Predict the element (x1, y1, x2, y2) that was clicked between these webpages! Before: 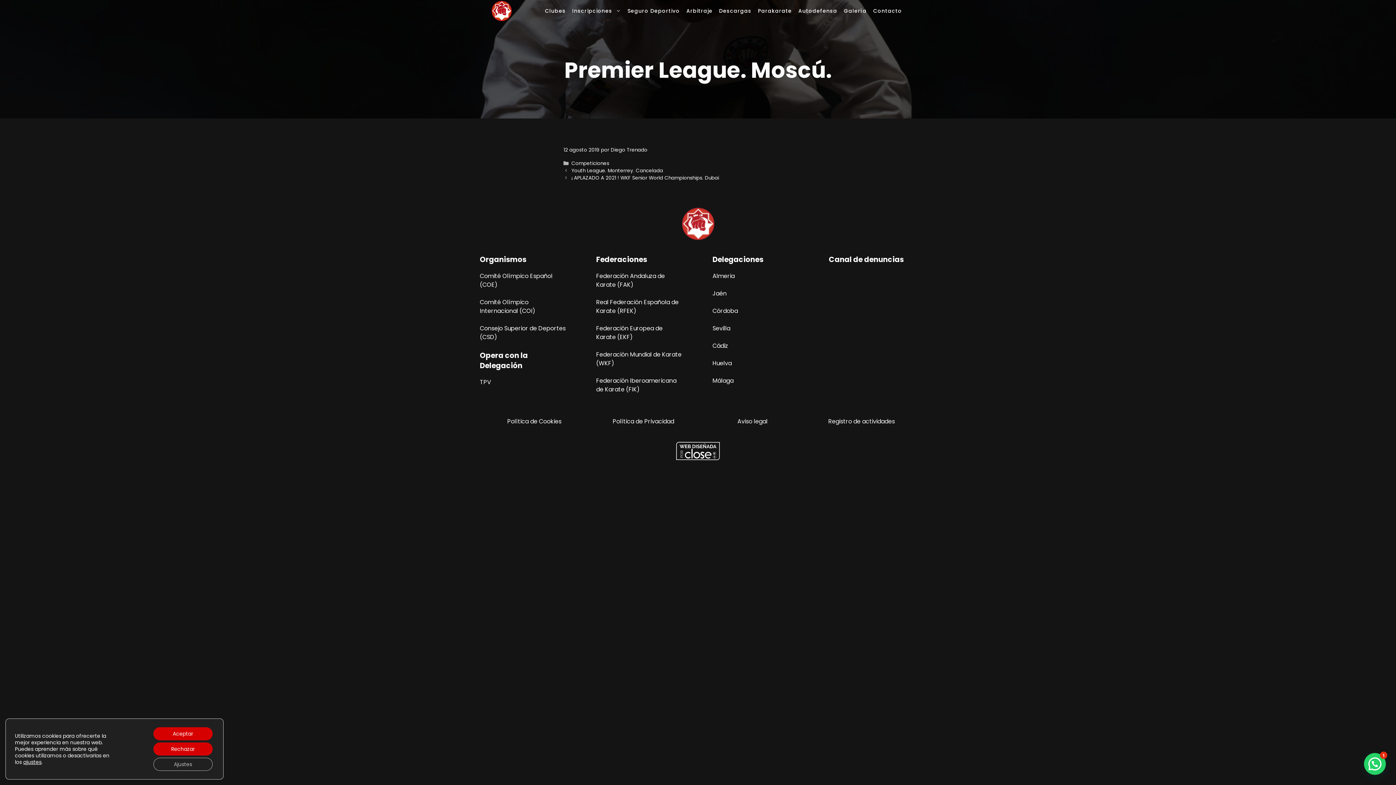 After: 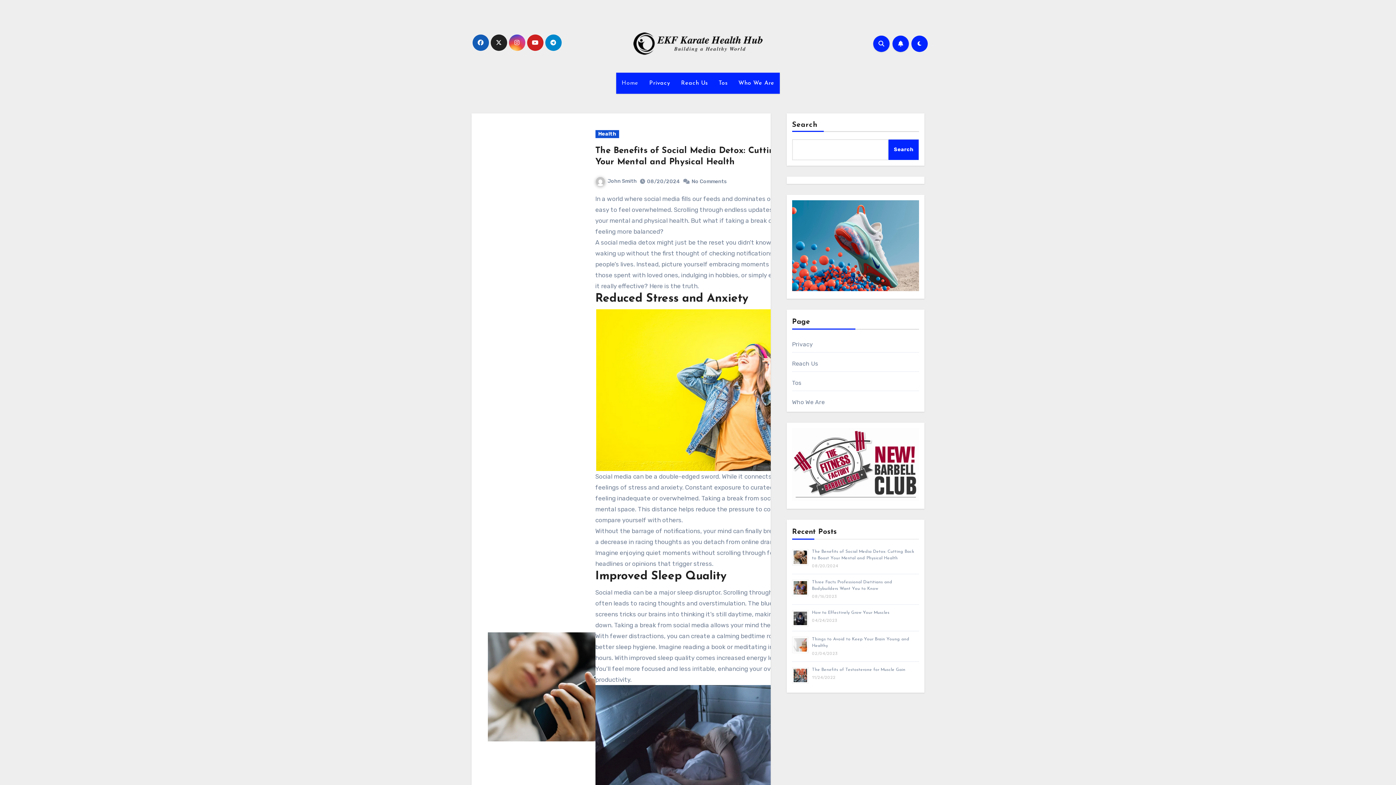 Action: label: Federación Europea de Karate (EKF) bbox: (596, 324, 662, 341)